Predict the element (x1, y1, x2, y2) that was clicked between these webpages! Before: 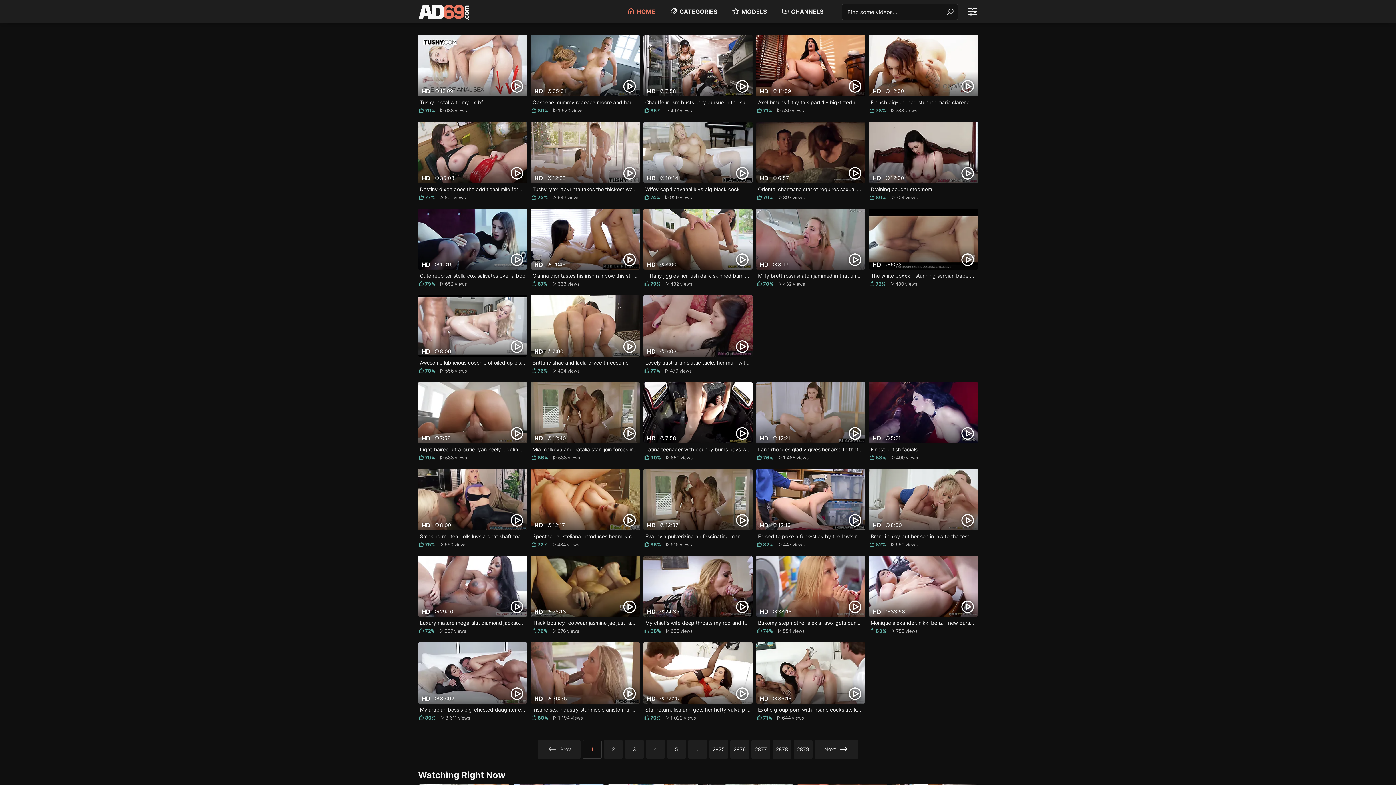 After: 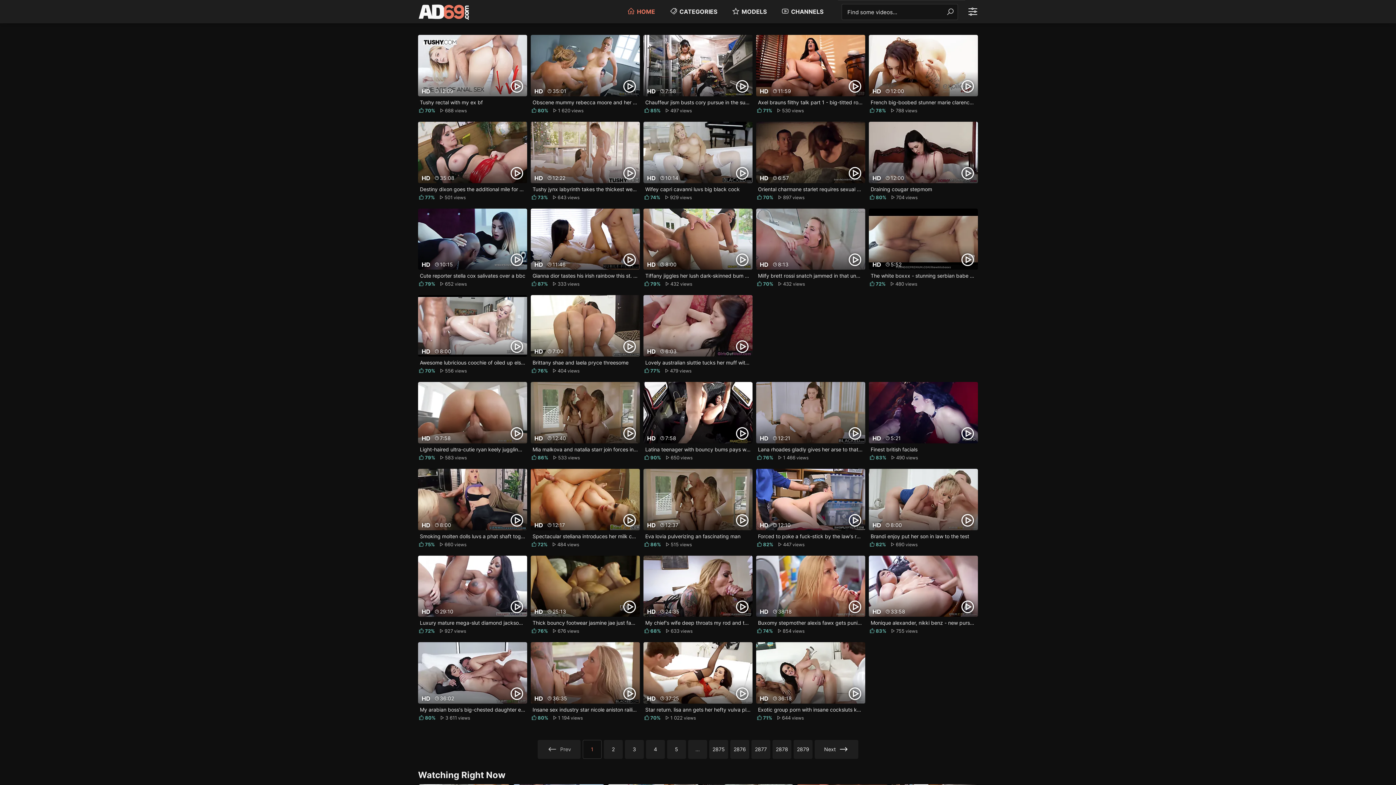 Action: label: Find bbox: (944, 6, 956, 17)